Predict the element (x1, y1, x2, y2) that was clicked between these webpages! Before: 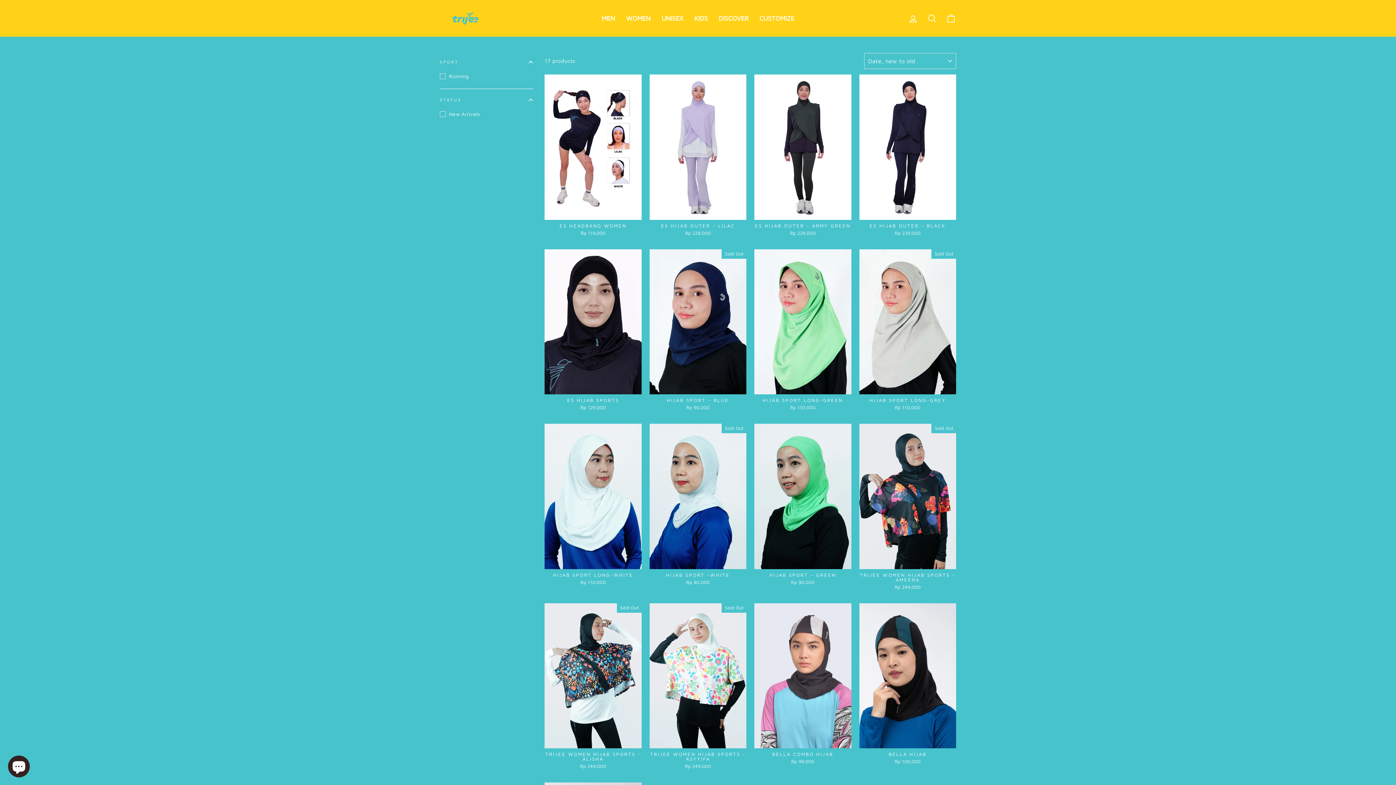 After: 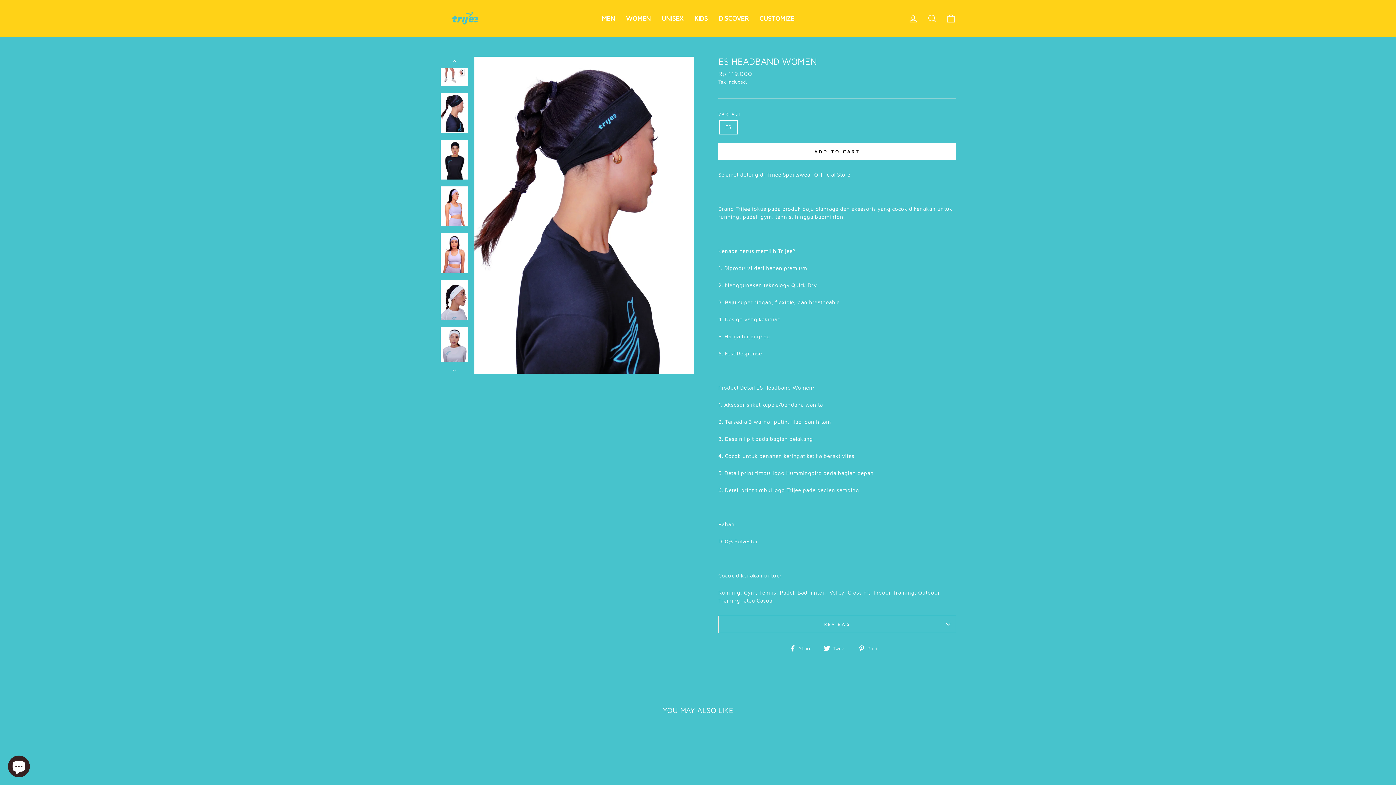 Action: label: Quick view
ES HEADBAND WOMEN
Rp 119.000 bbox: (544, 74, 641, 238)